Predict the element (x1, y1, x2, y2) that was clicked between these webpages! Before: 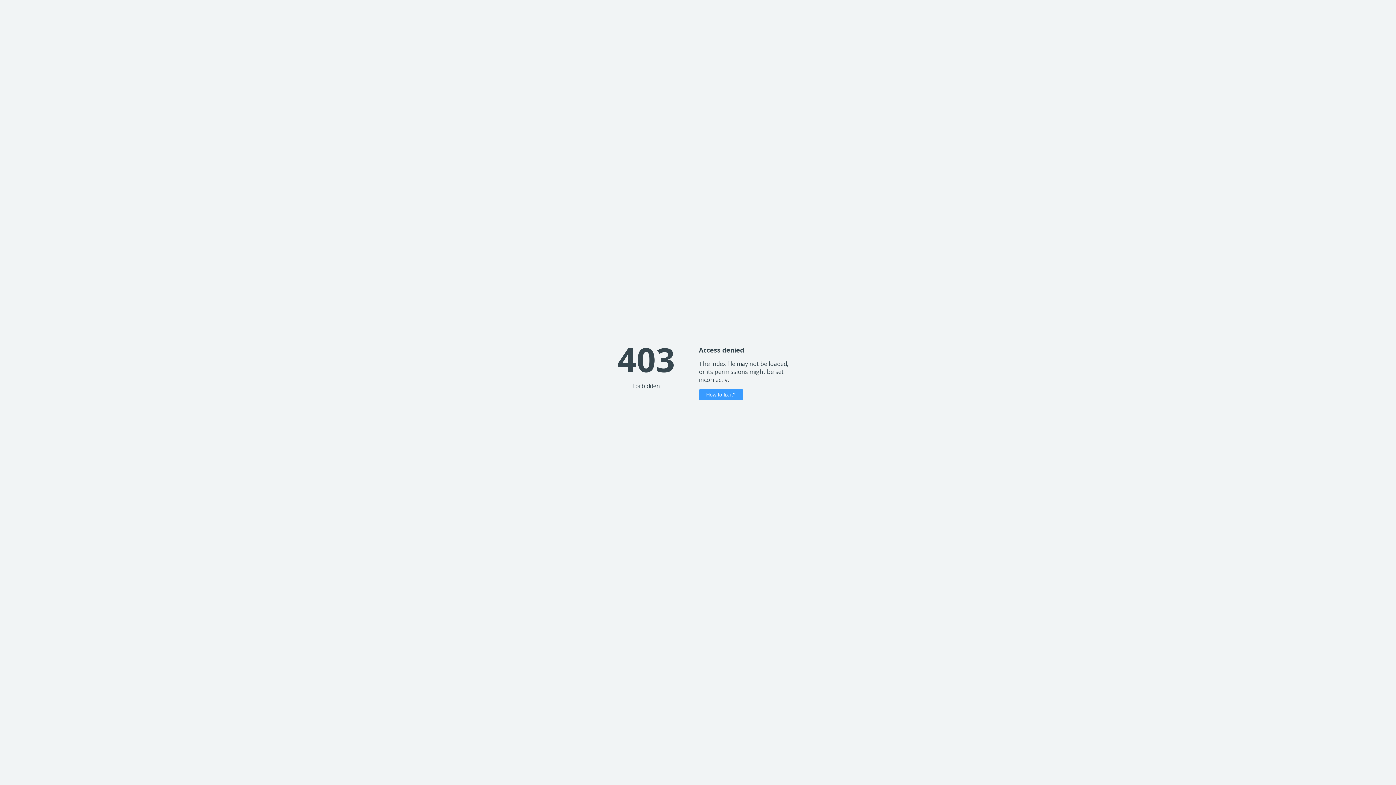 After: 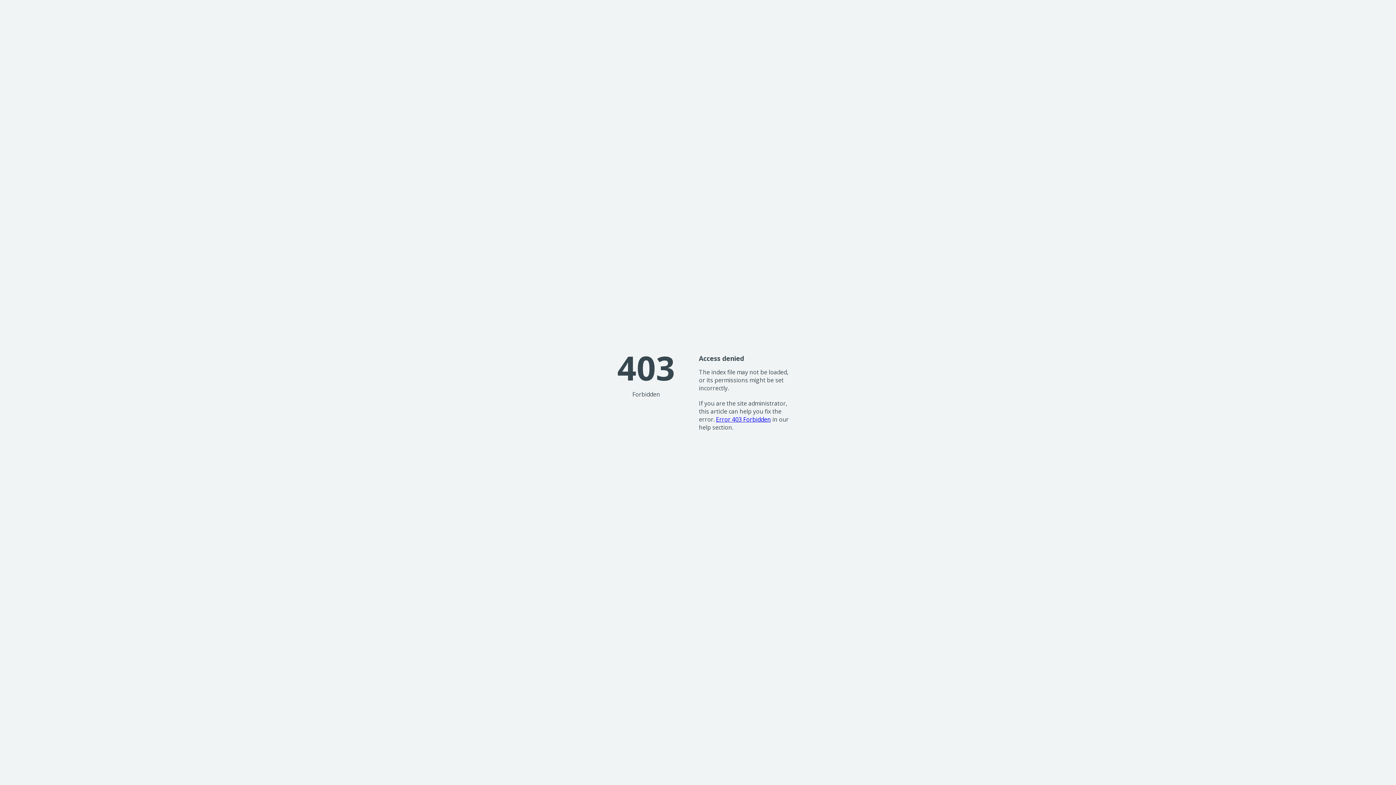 Action: bbox: (699, 389, 743, 400) label: How to fix it?